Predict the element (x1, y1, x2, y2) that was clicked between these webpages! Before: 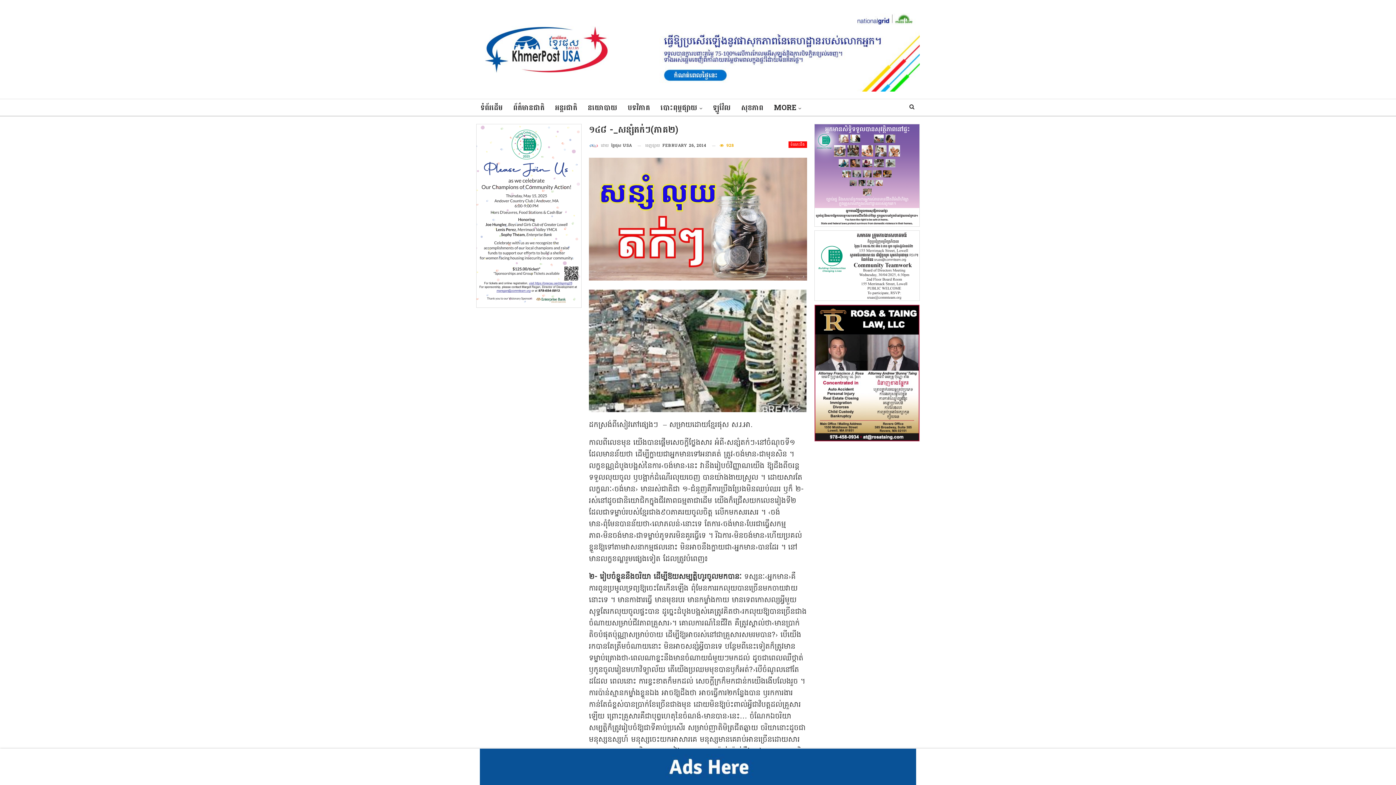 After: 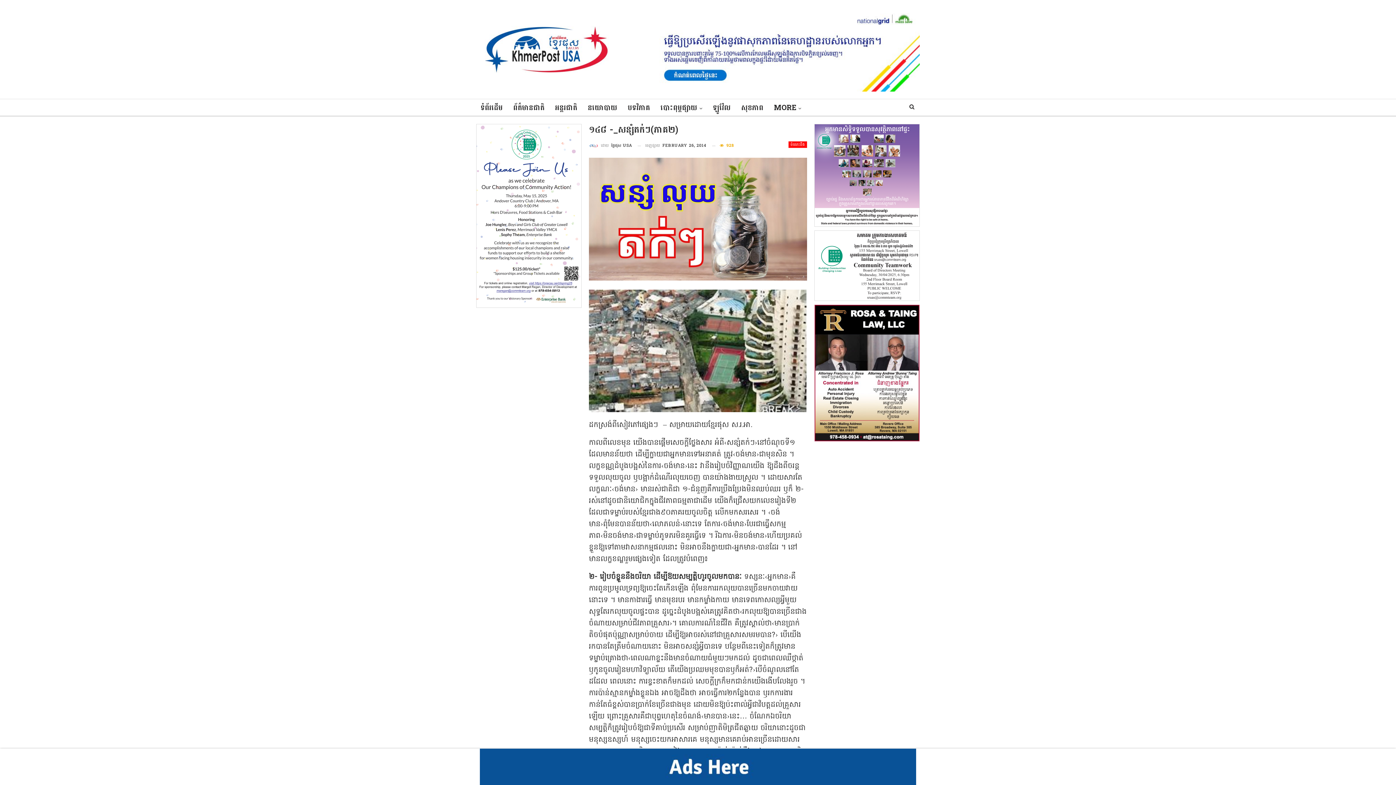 Action: bbox: (480, 762, 916, 771)